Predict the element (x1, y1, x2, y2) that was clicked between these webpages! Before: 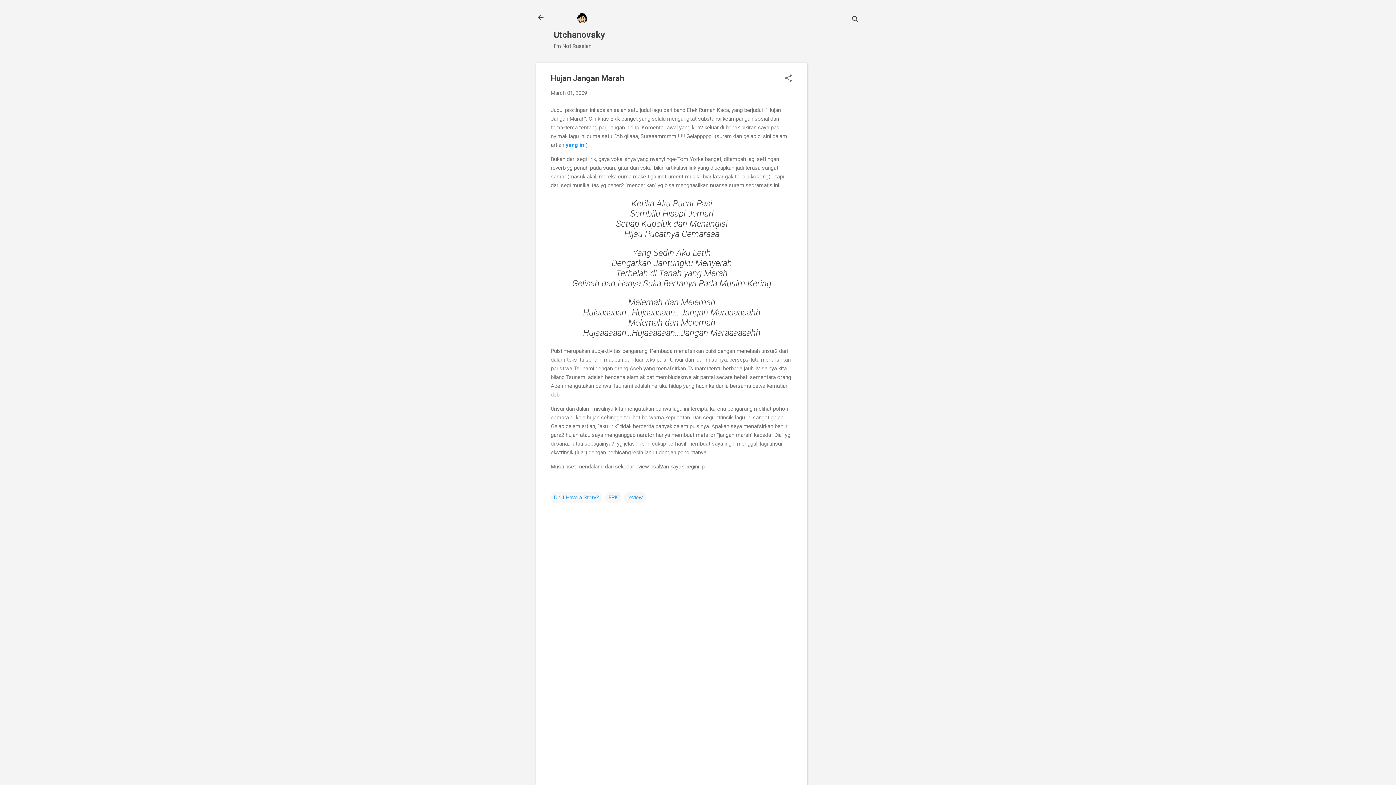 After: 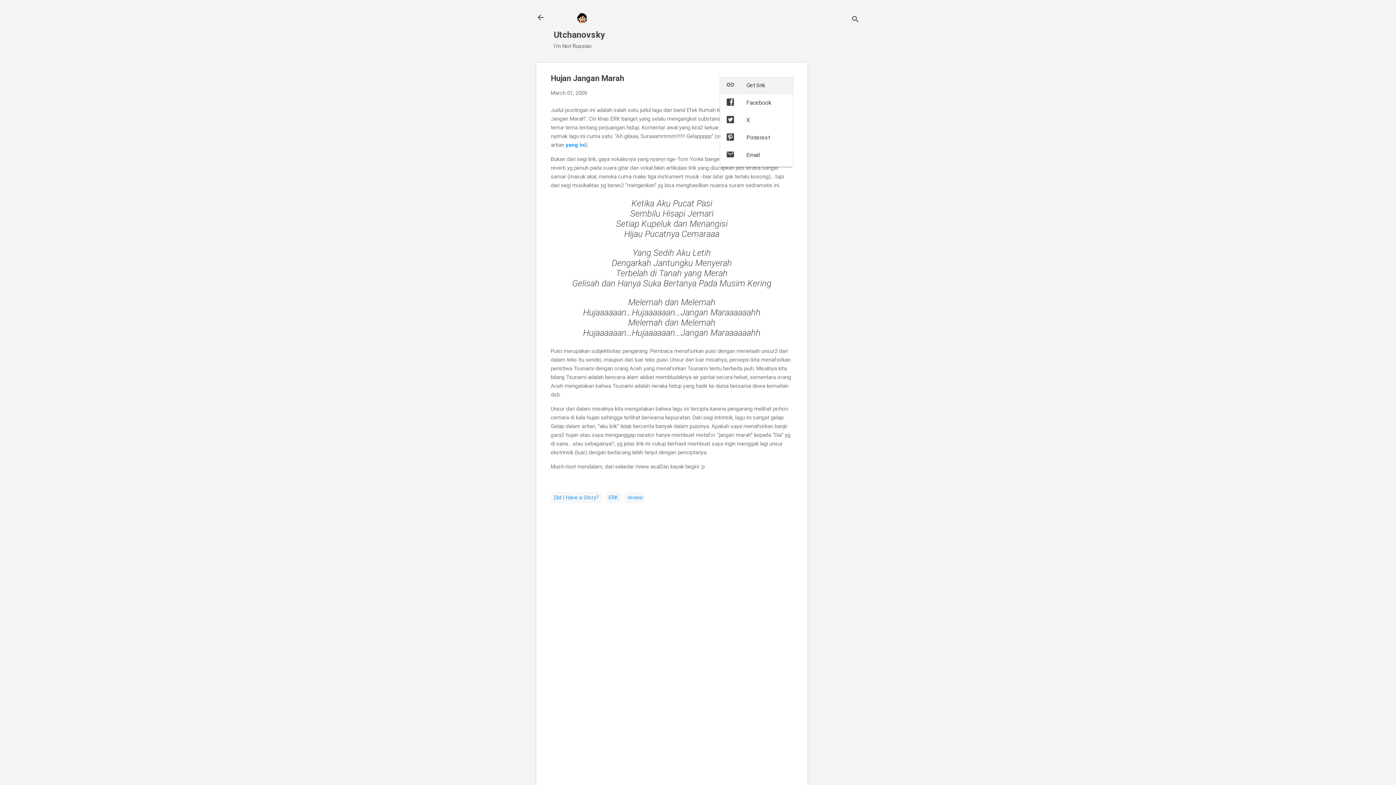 Action: bbox: (784, 73, 793, 84) label: Share